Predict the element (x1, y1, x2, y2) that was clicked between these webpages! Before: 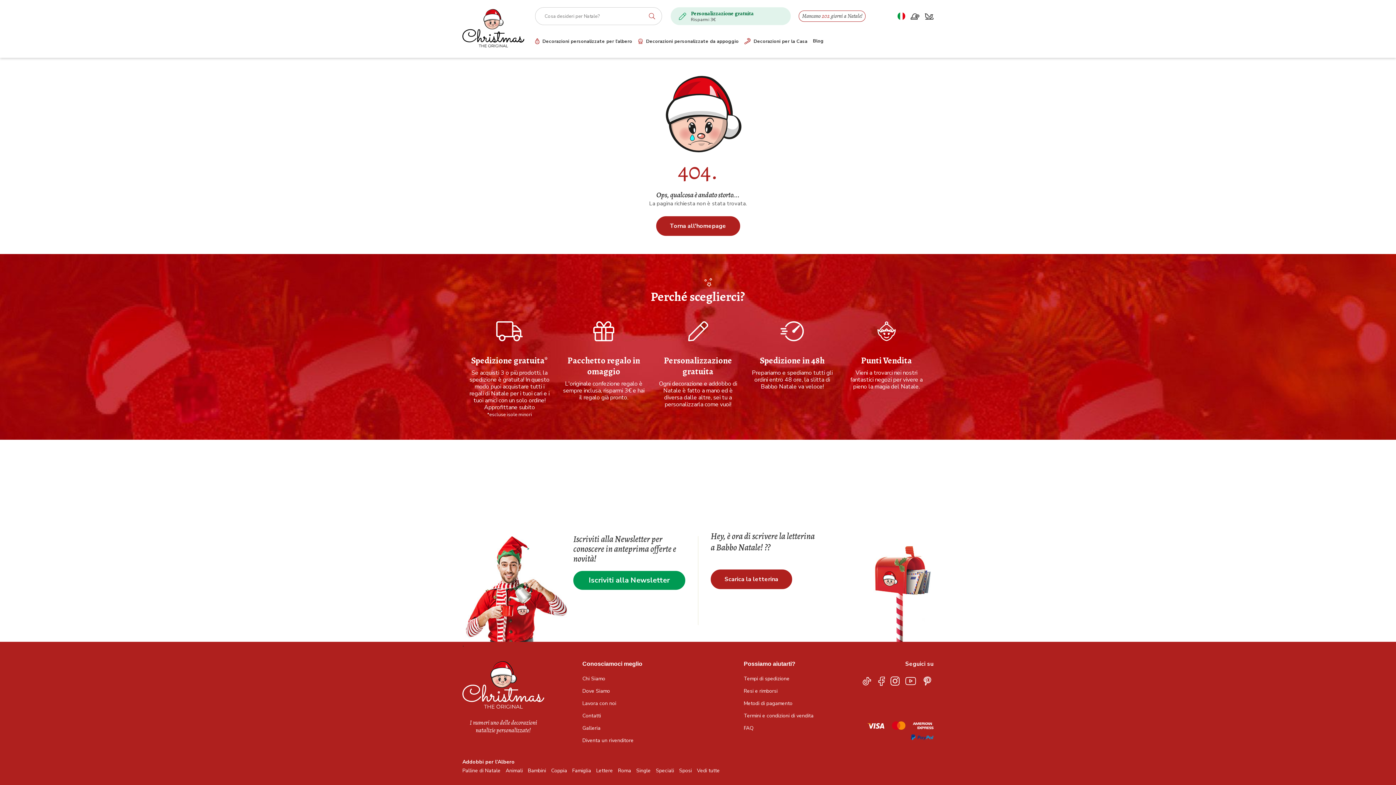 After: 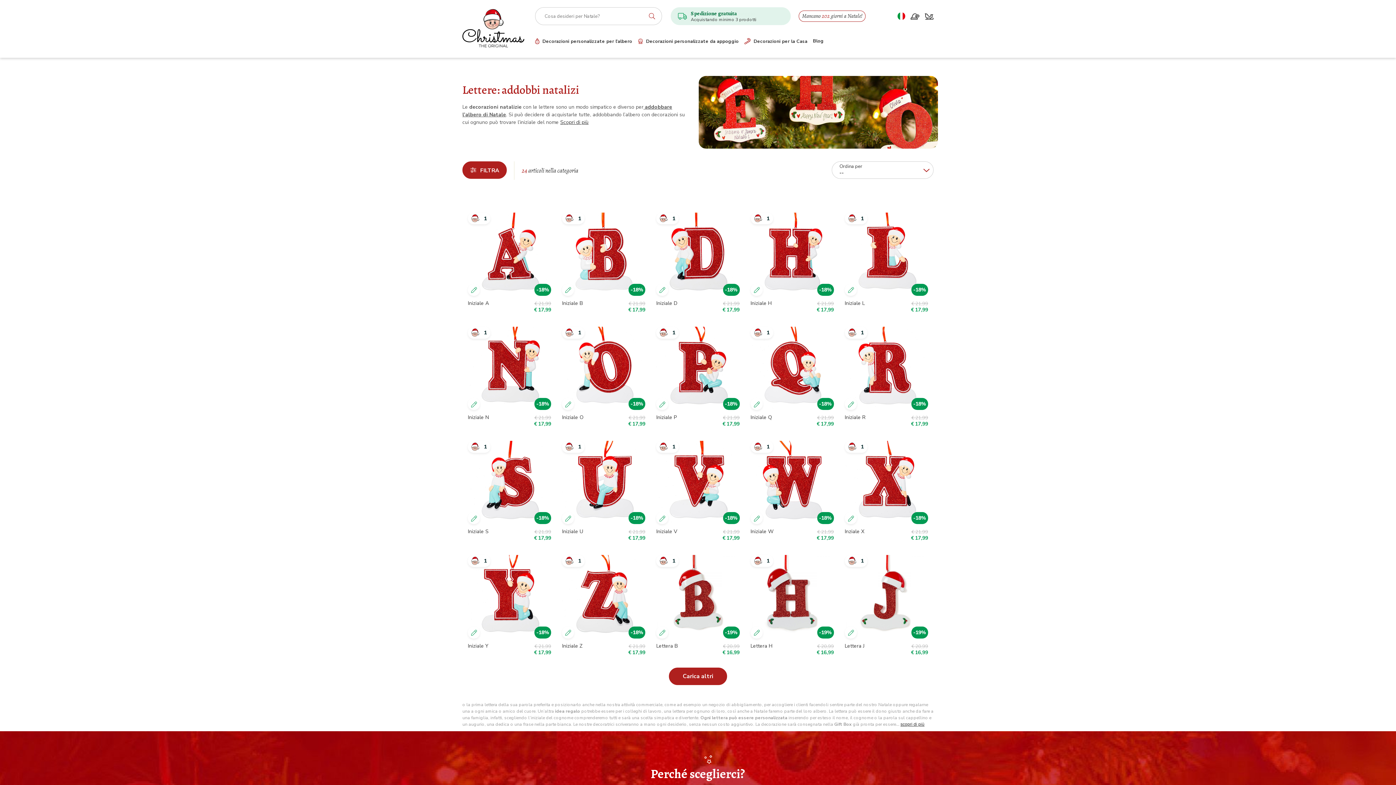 Action: label: Lettere bbox: (596, 767, 613, 774)